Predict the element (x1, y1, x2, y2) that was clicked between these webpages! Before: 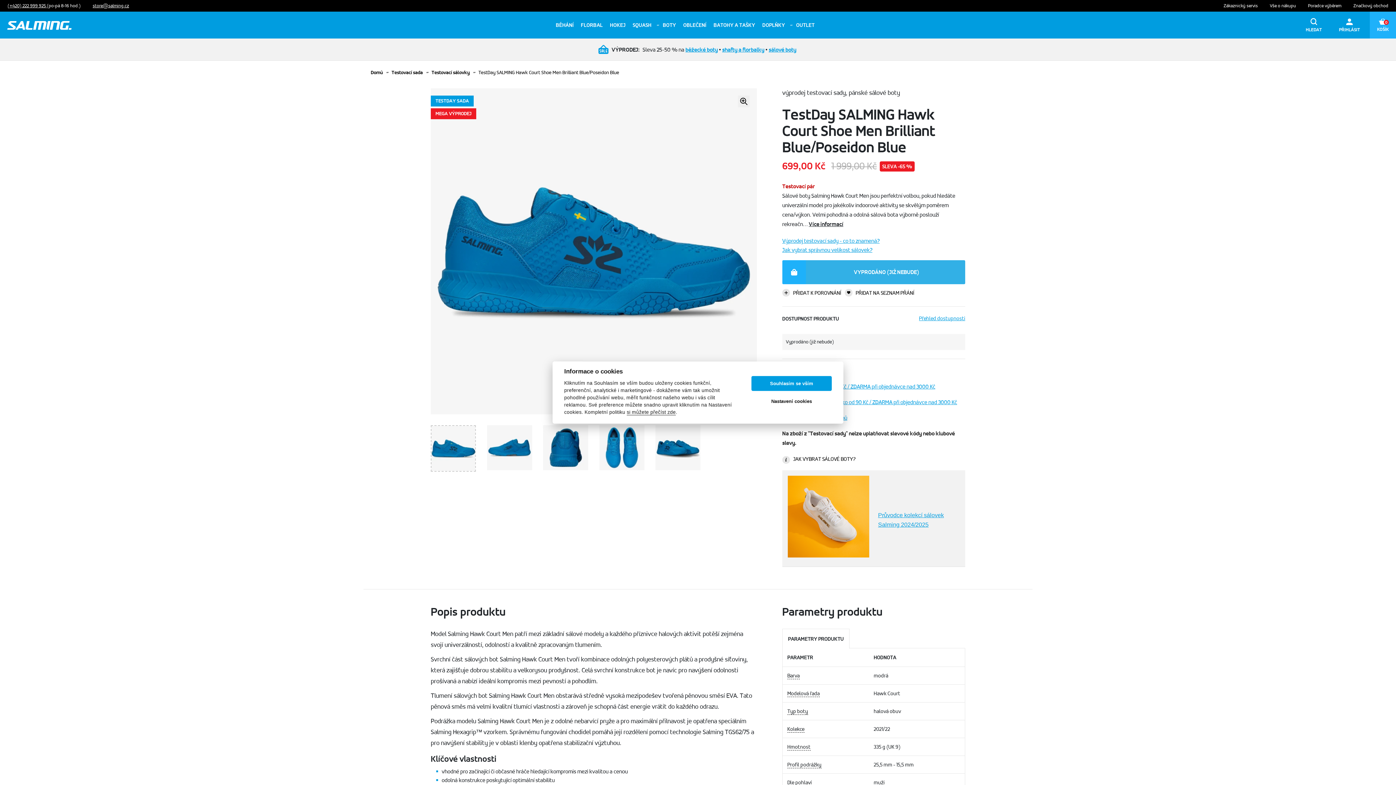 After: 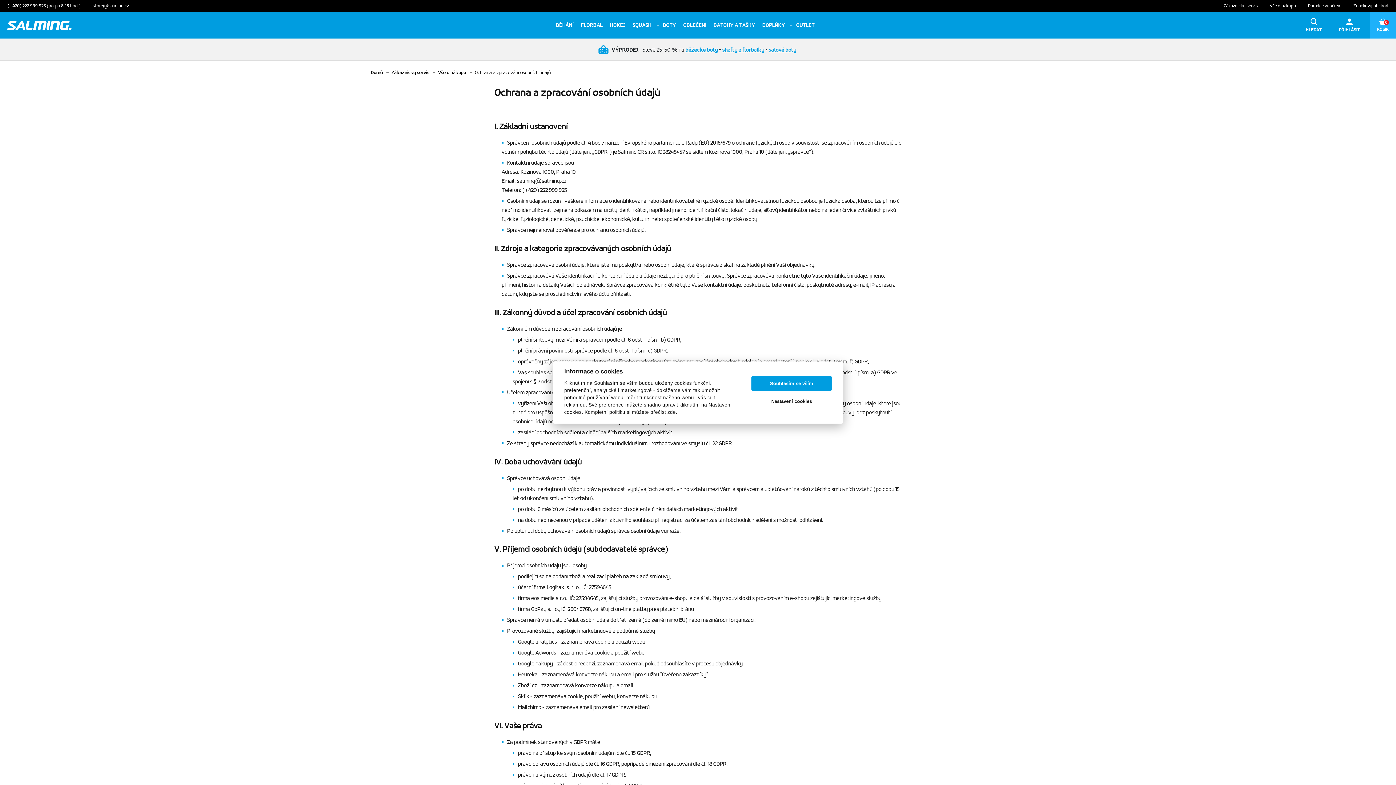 Action: label: si můžete přečíst zde bbox: (626, 409, 676, 415)